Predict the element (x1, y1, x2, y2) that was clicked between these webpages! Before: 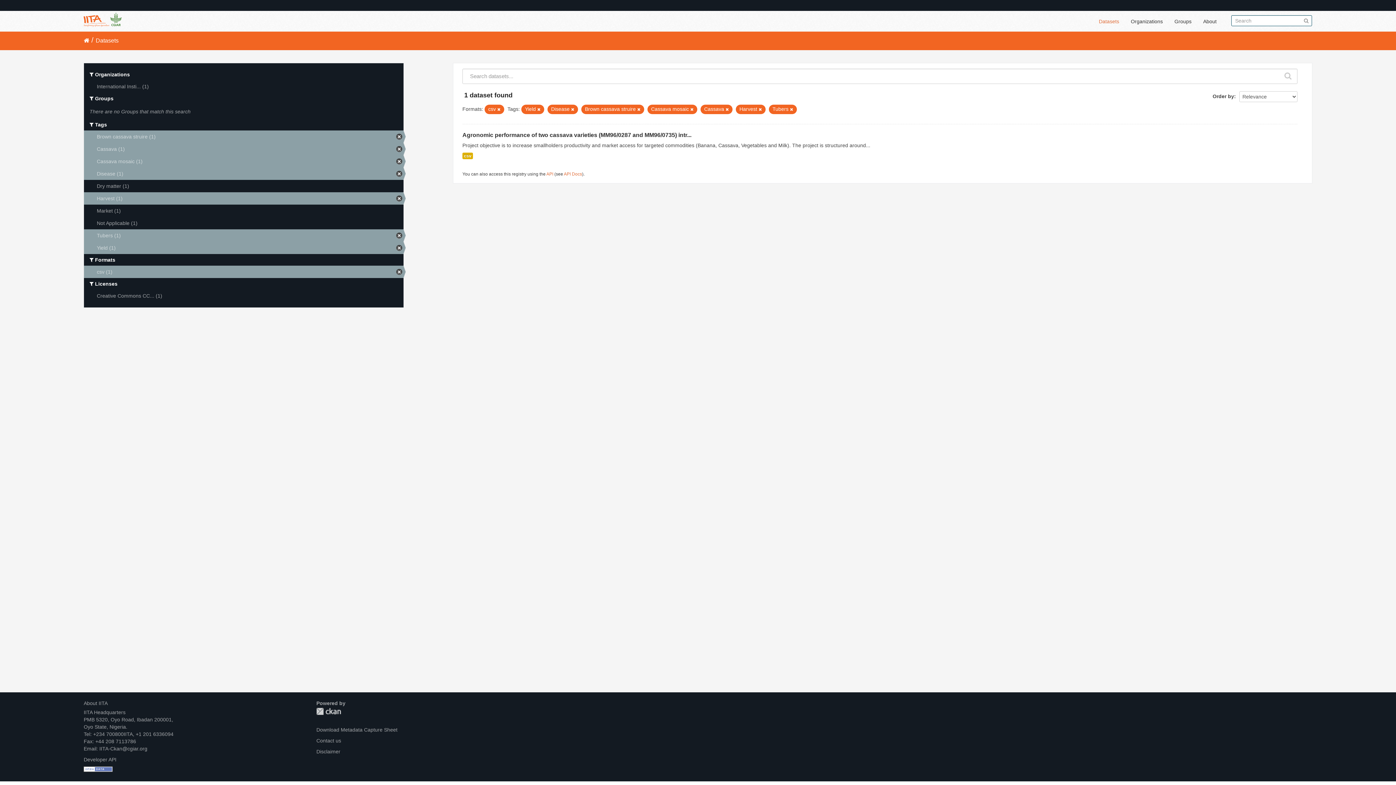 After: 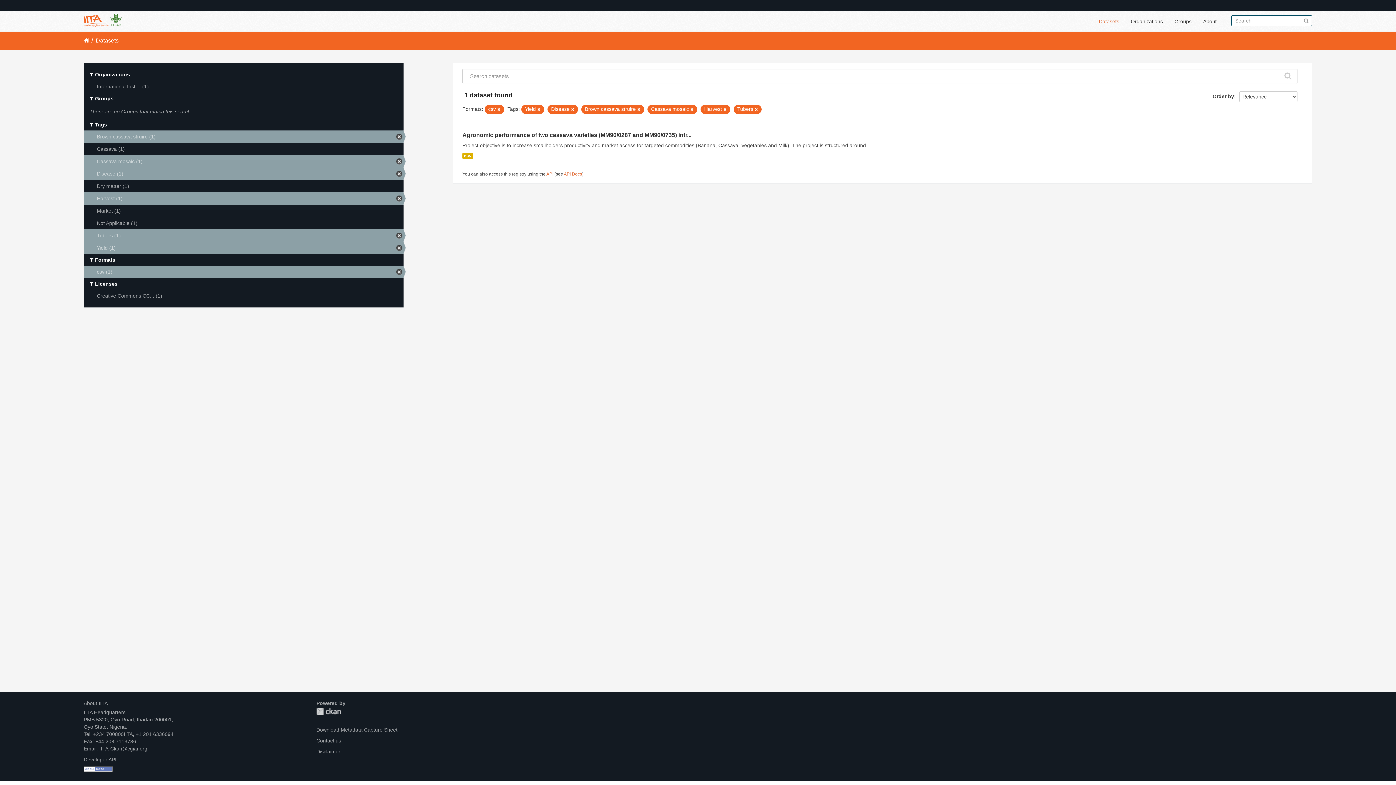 Action: bbox: (725, 107, 729, 111)